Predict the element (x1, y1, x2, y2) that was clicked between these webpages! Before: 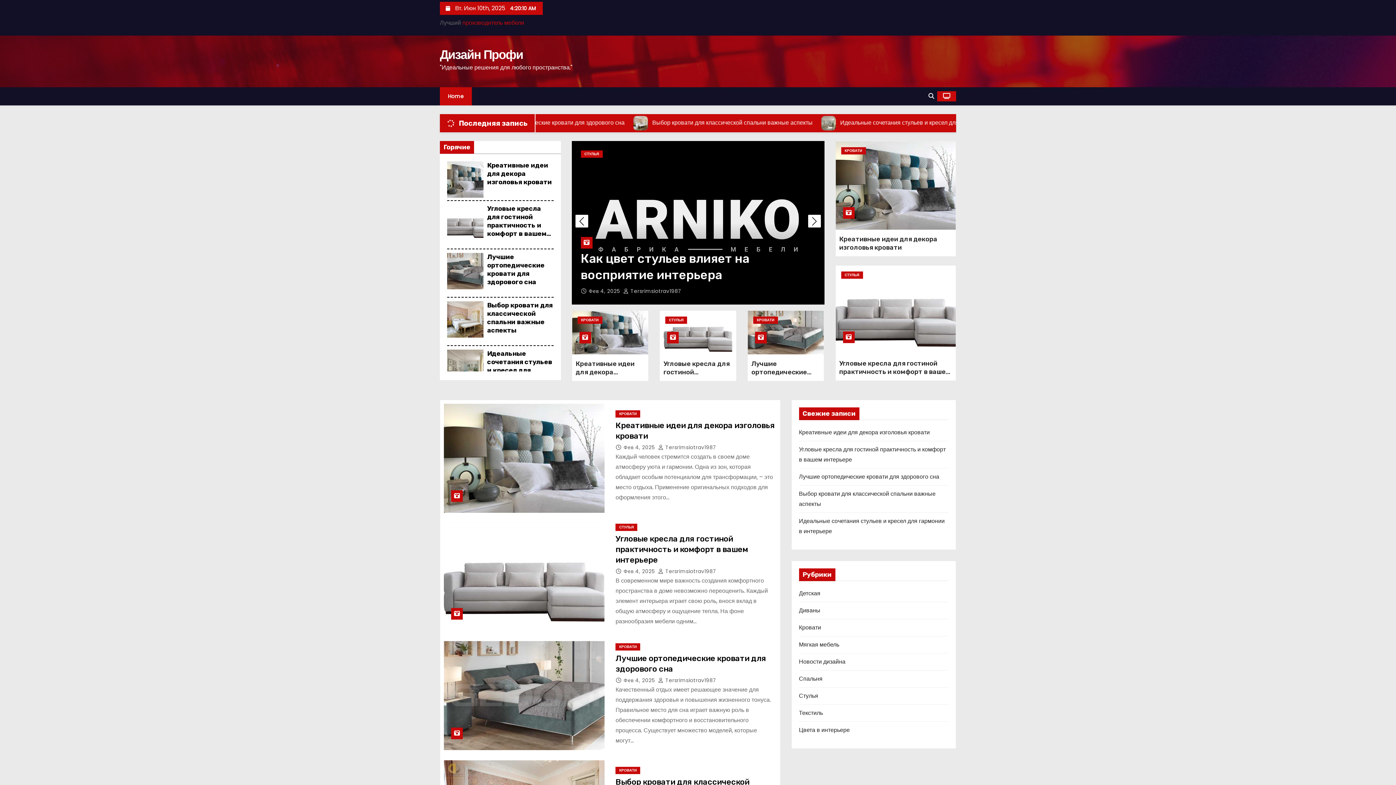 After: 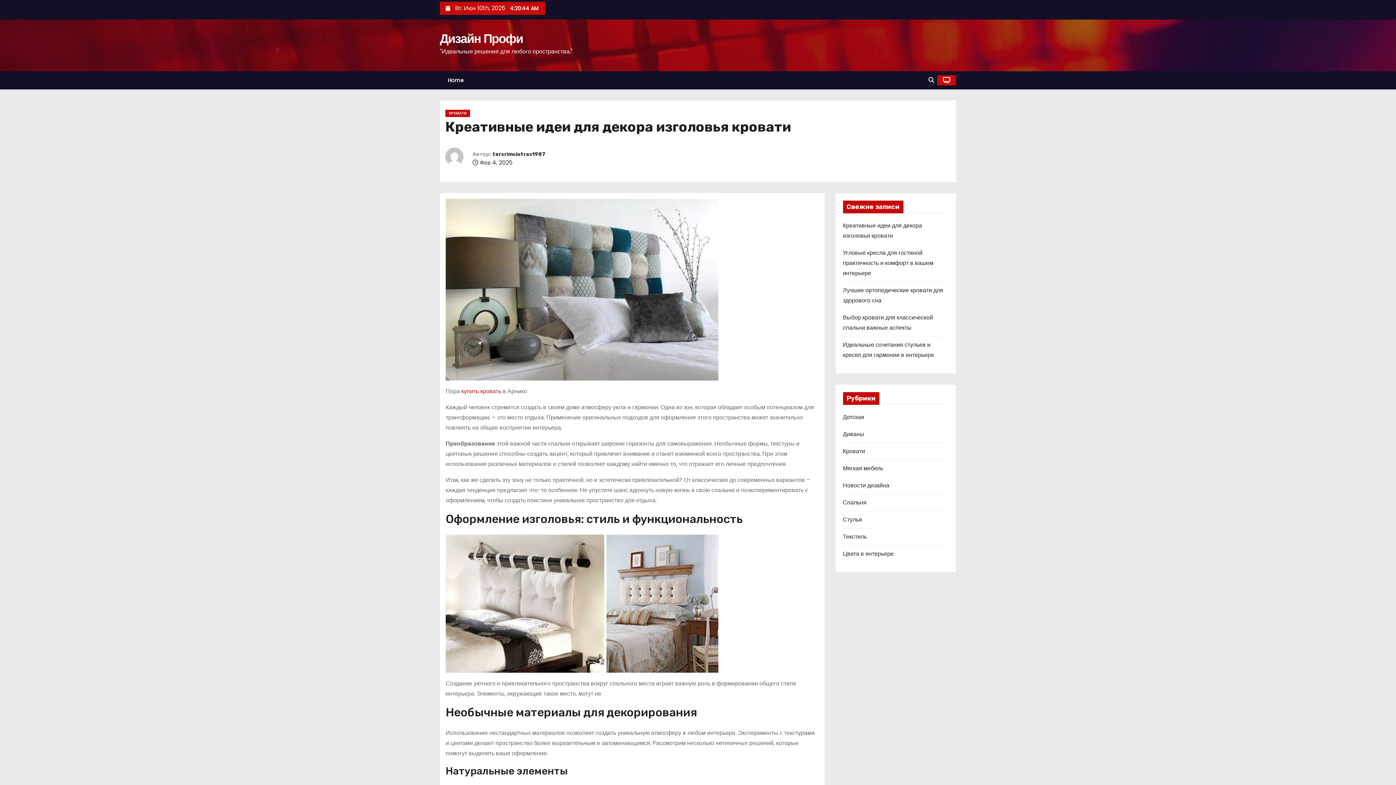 Action: bbox: (487, 161, 552, 186) label: Креативные идеи для декора изголовья кровати